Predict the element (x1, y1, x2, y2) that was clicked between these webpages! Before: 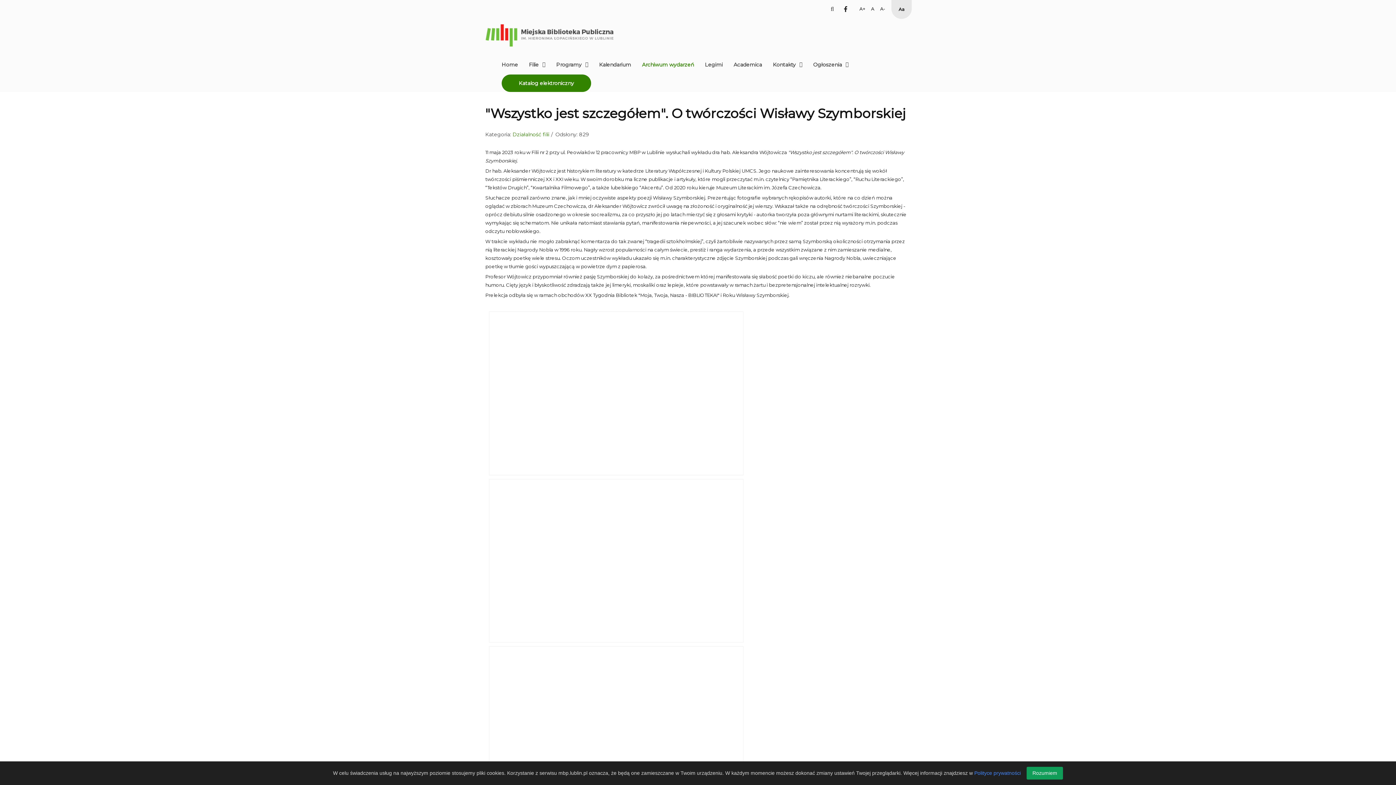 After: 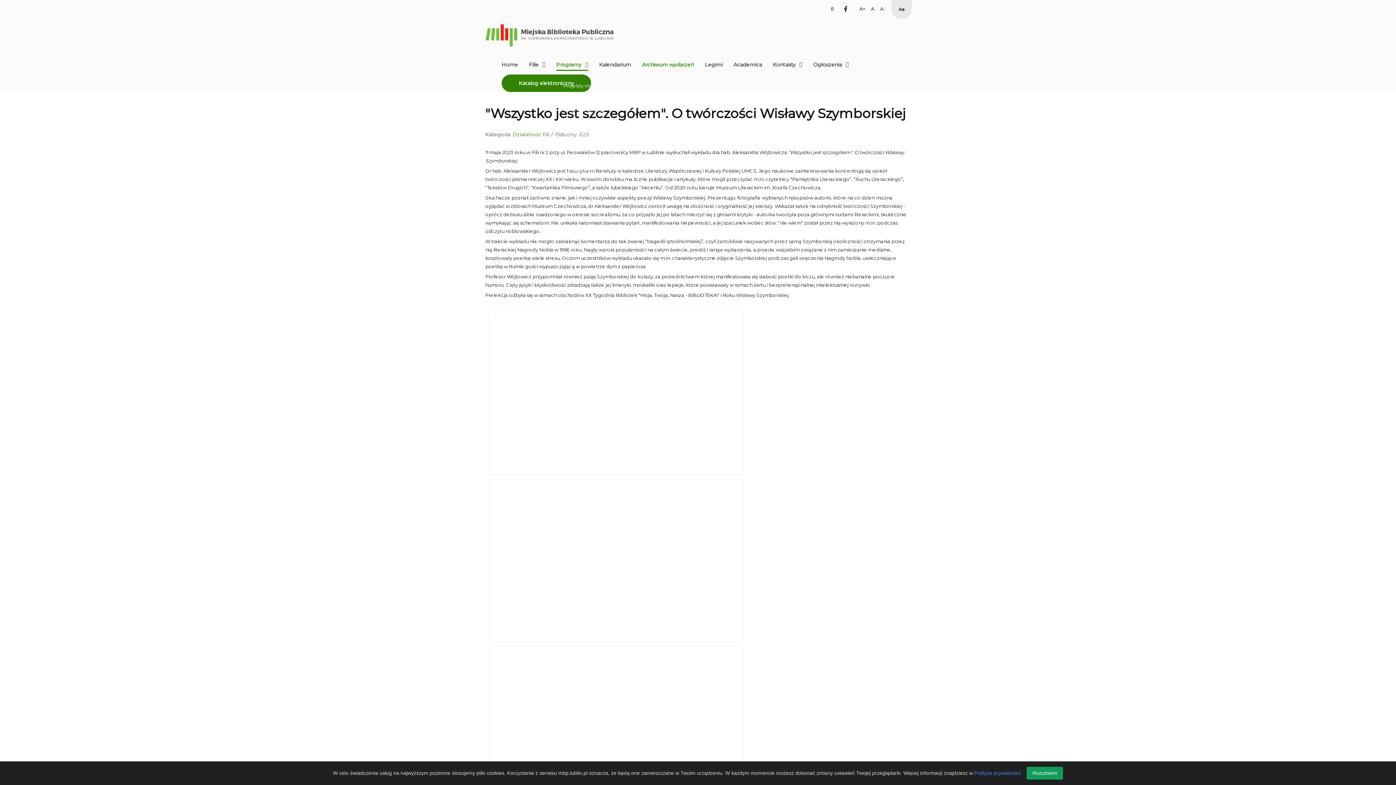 Action: bbox: (556, 54, 588, 74) label: Programy